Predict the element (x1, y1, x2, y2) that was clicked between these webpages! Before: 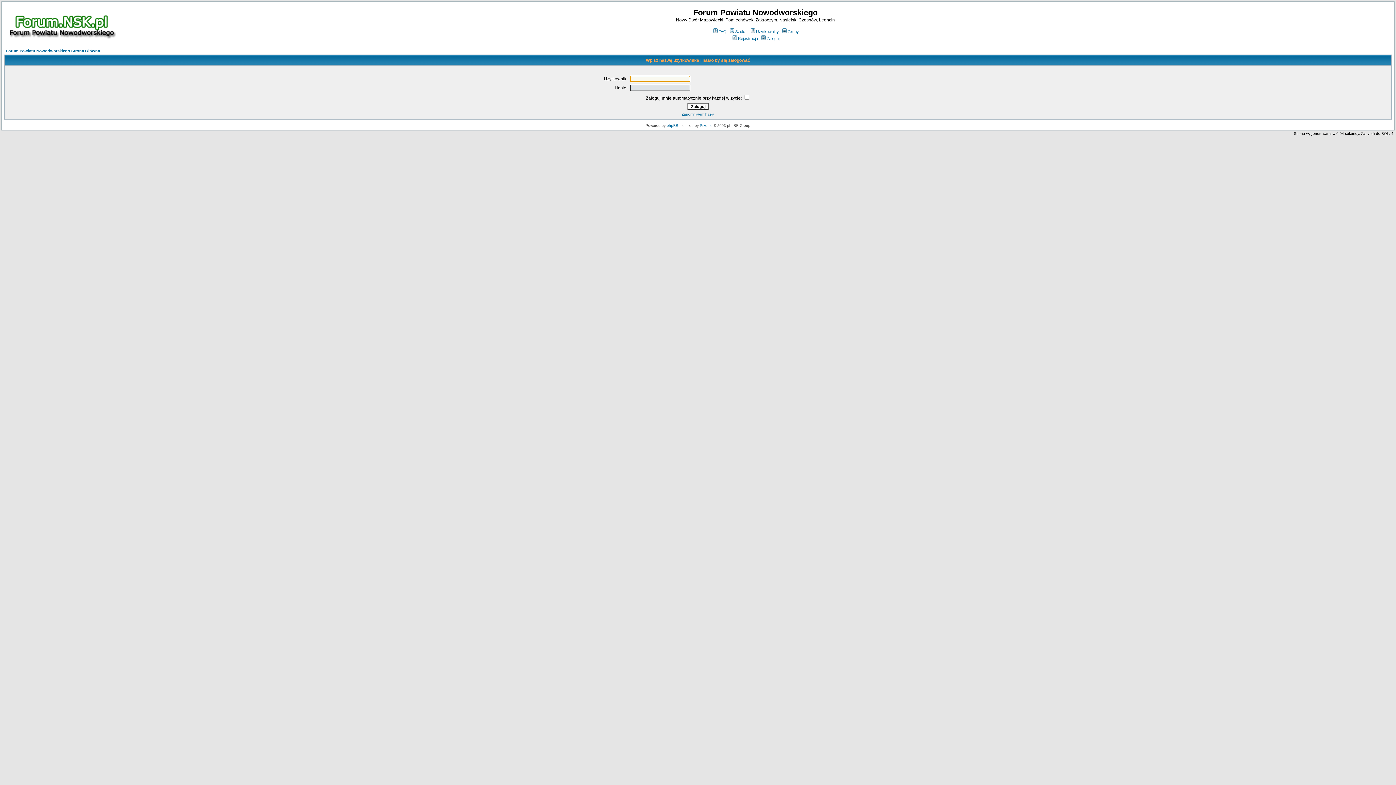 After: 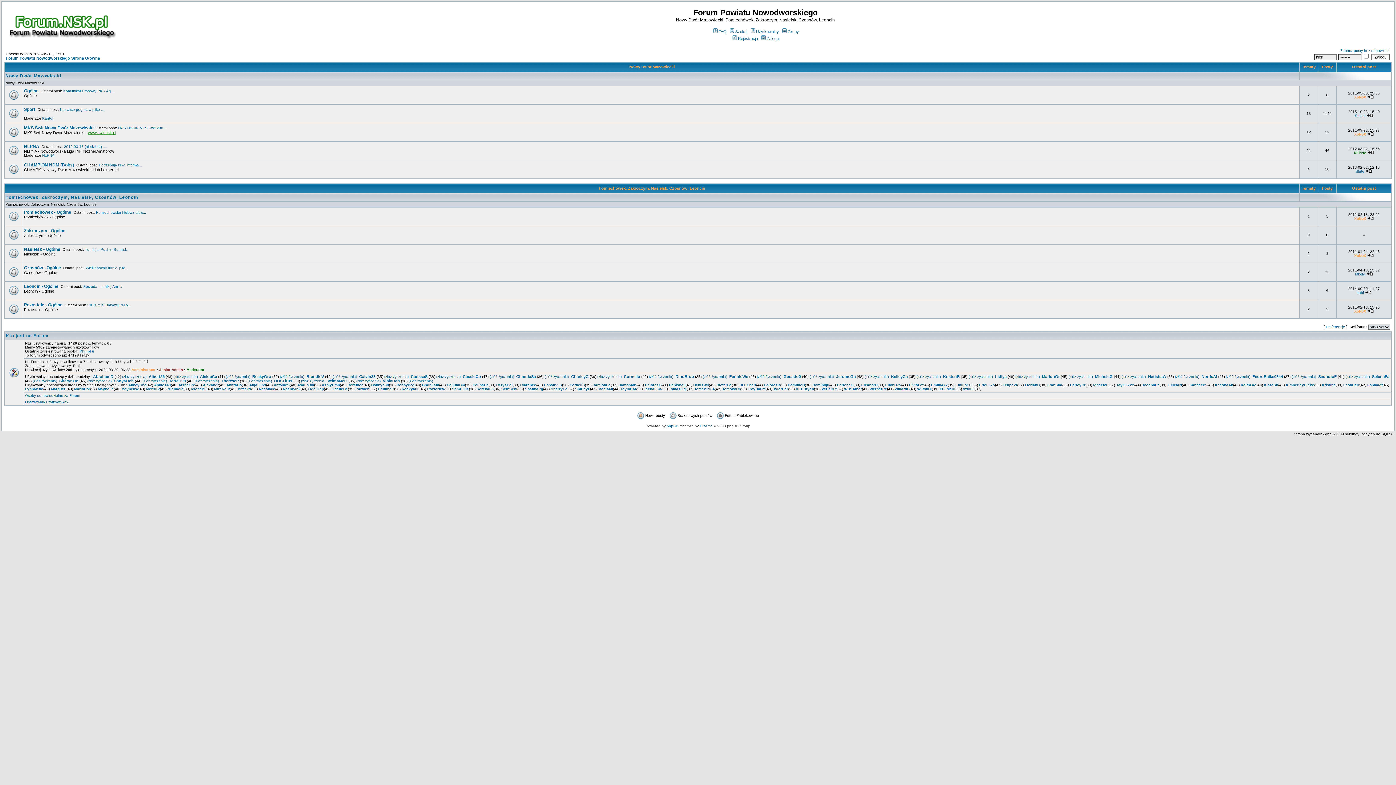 Action: bbox: (7, 40, 116, 45)